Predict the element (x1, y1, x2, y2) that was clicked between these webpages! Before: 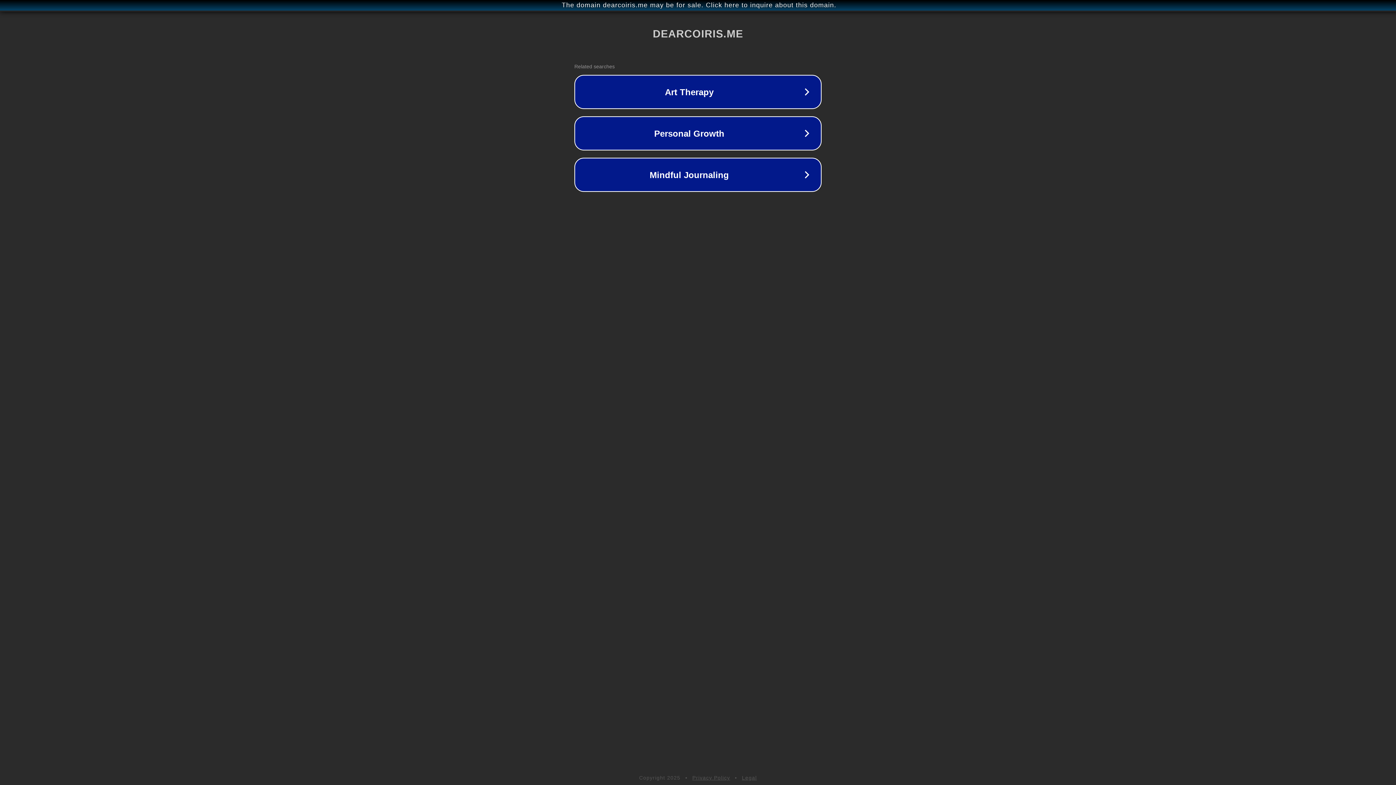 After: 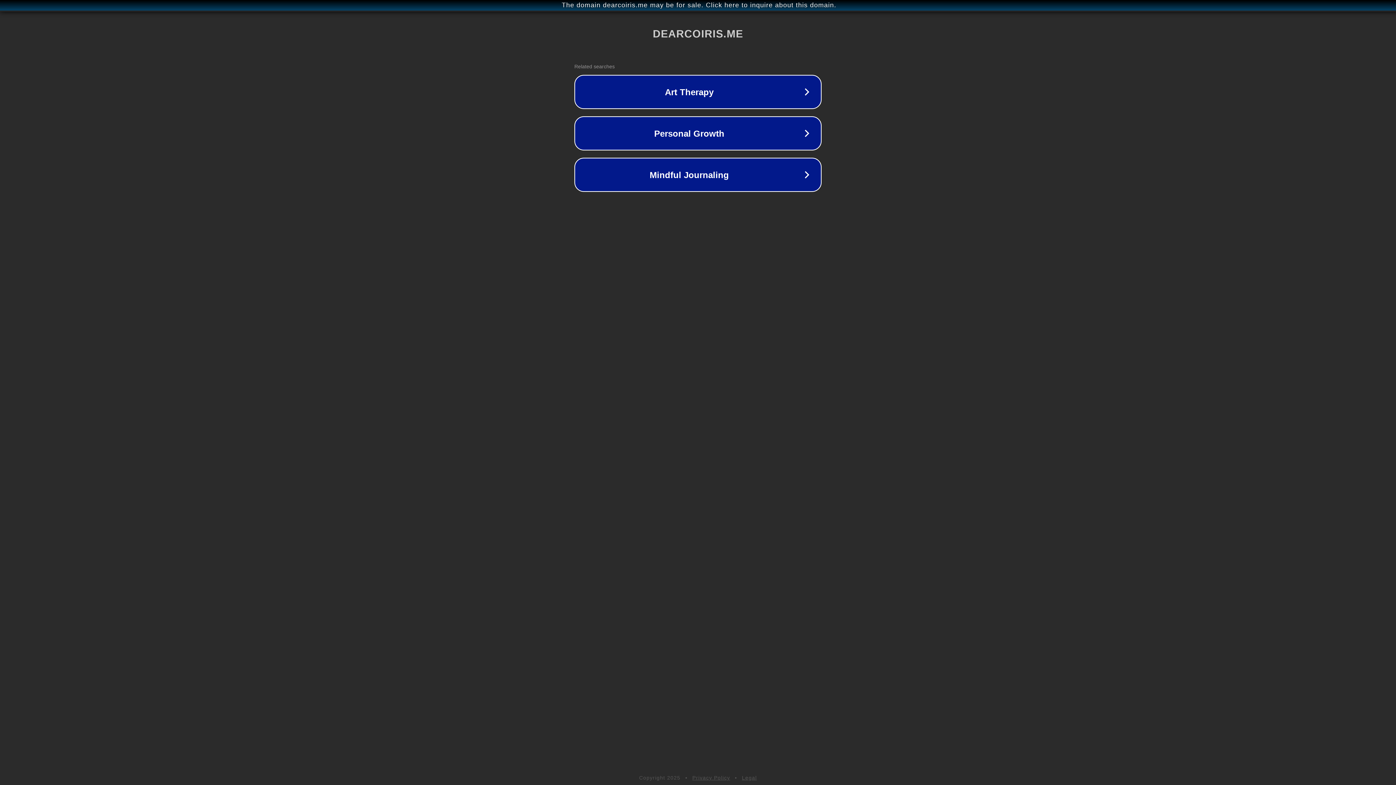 Action: bbox: (742, 775, 757, 781) label: Legal